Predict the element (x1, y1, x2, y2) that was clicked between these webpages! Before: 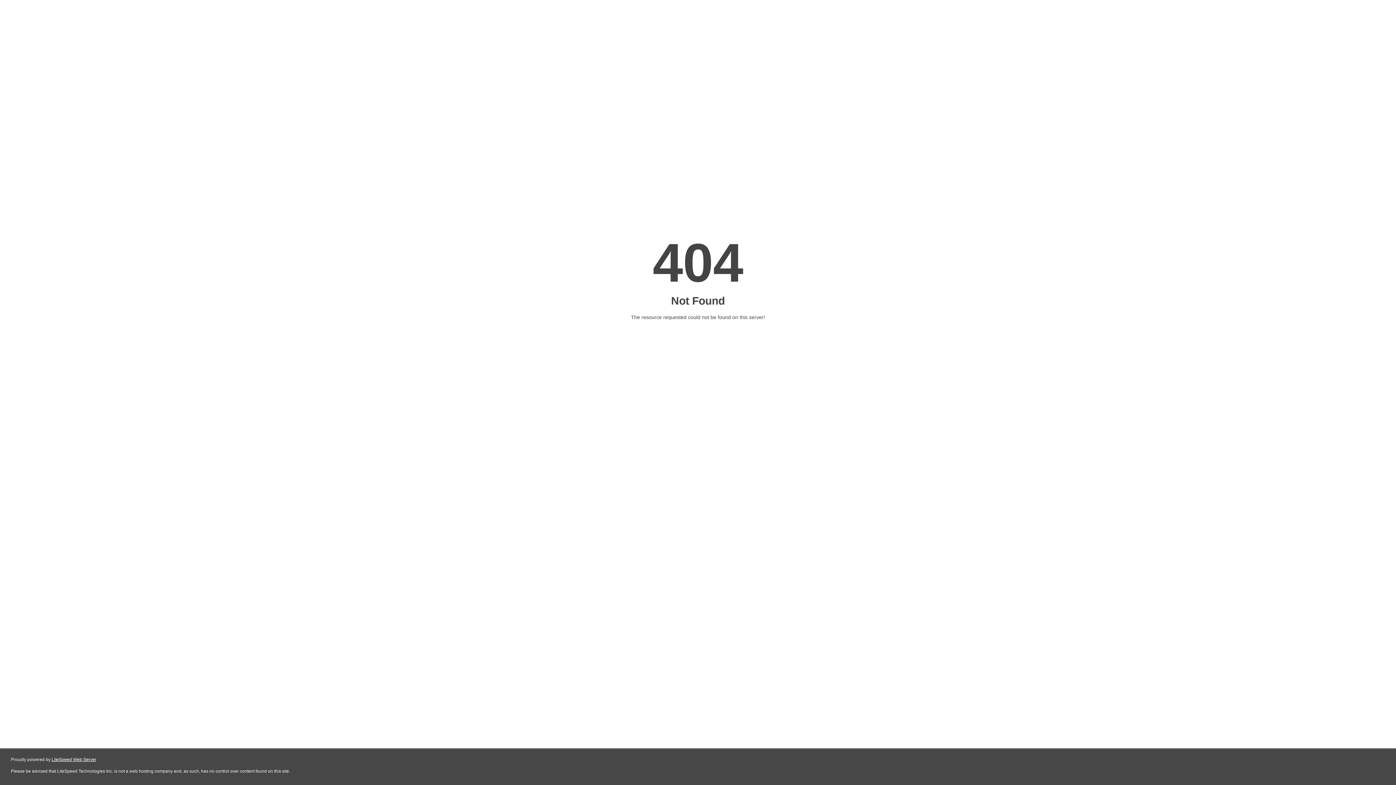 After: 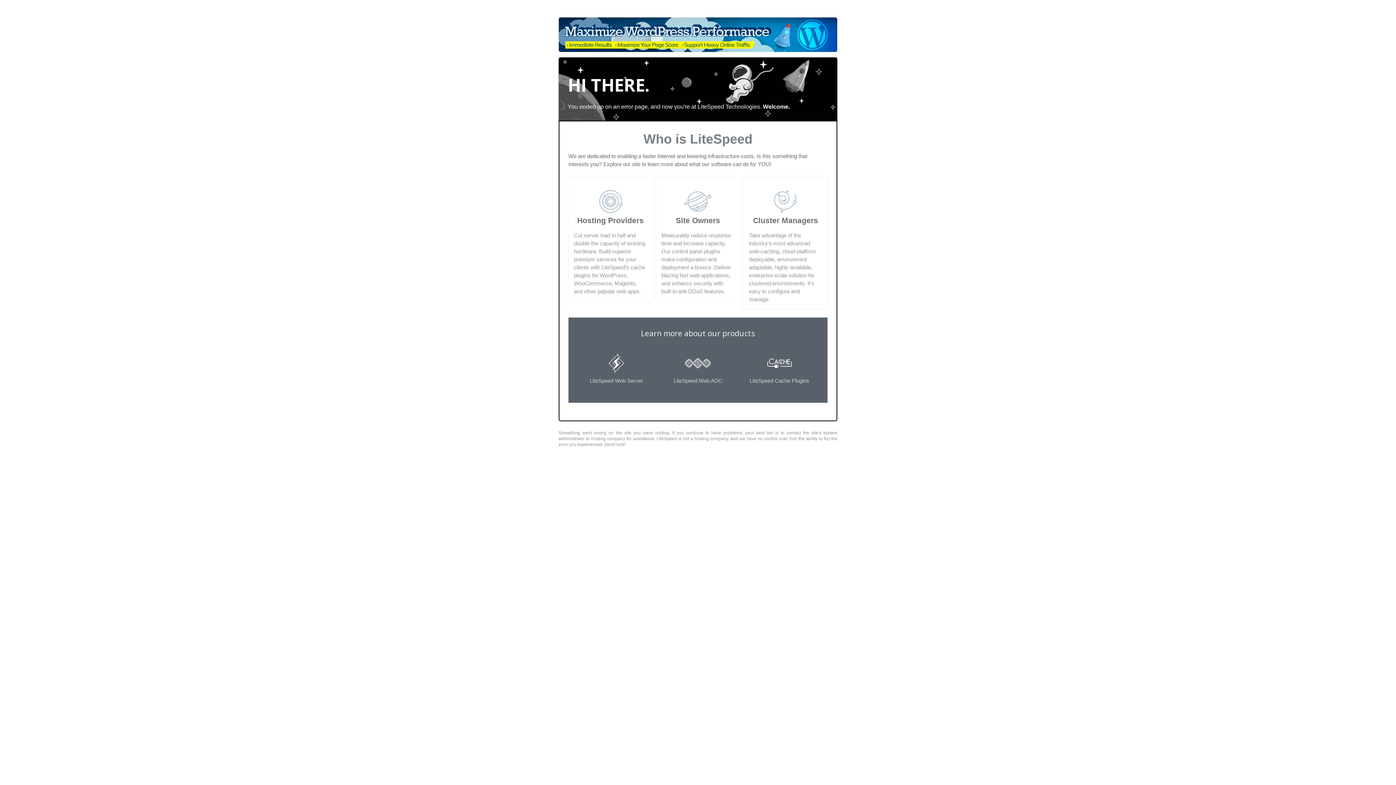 Action: bbox: (51, 757, 96, 762) label: LiteSpeed Web Server